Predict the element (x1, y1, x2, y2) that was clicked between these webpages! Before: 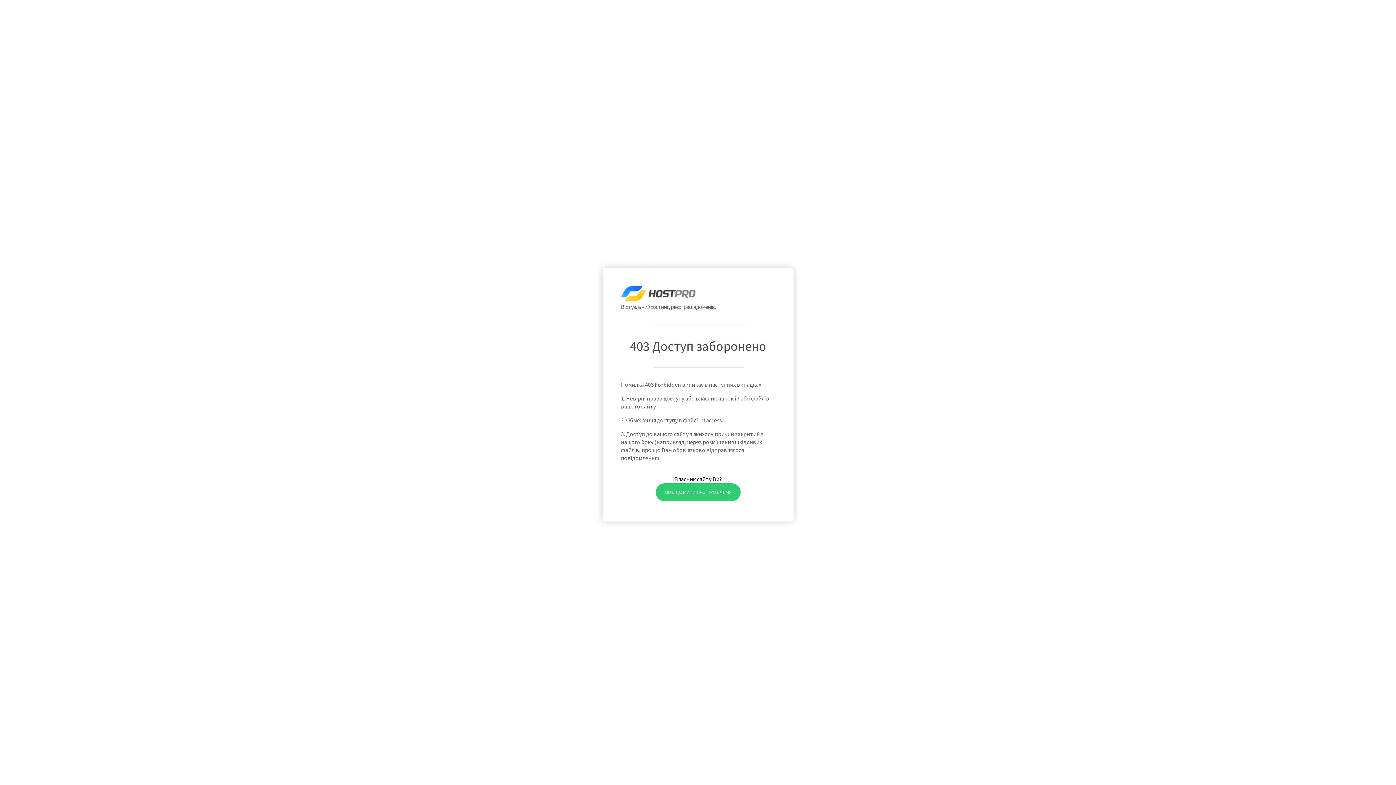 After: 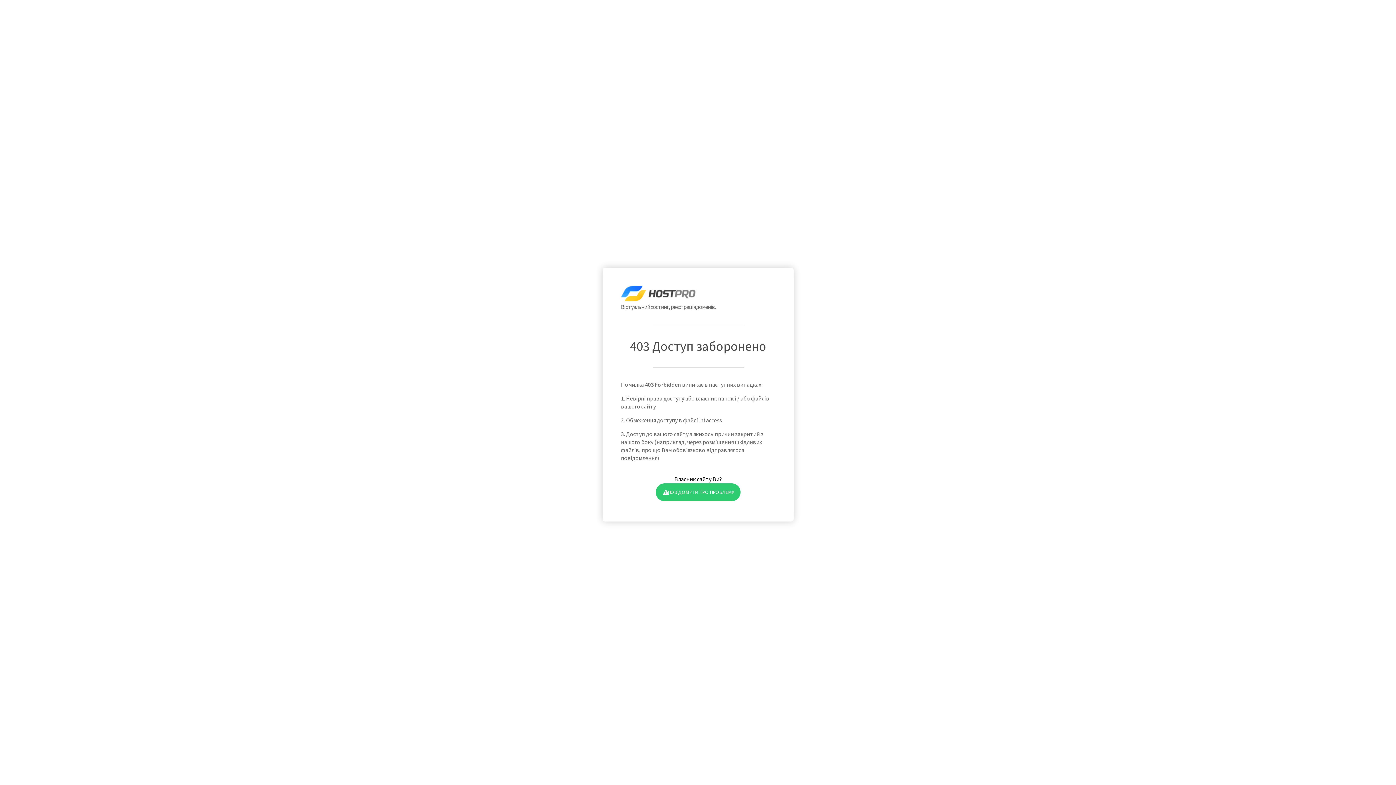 Action: bbox: (655, 483, 740, 501) label: ПОВІДОМИТИ ПРО ПРОБЛЕМУ